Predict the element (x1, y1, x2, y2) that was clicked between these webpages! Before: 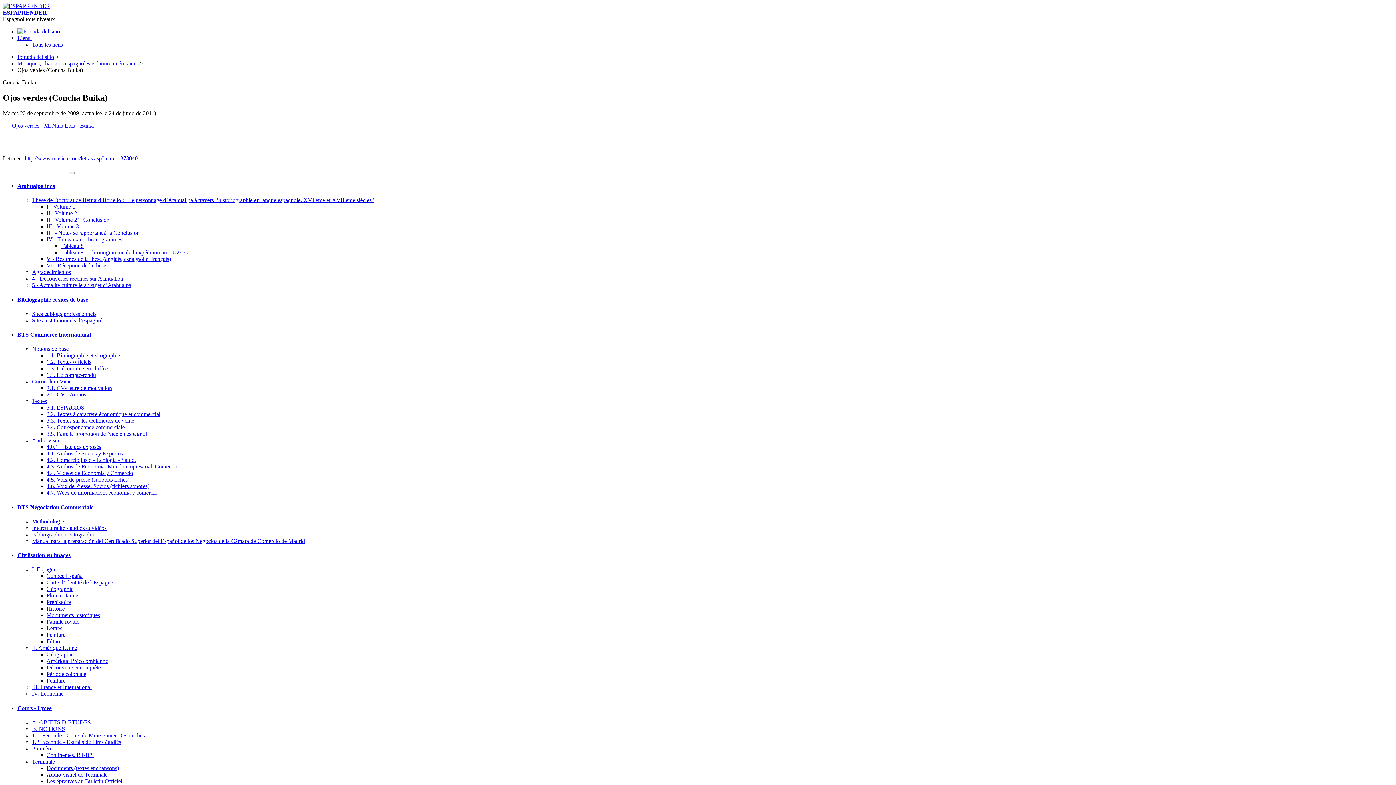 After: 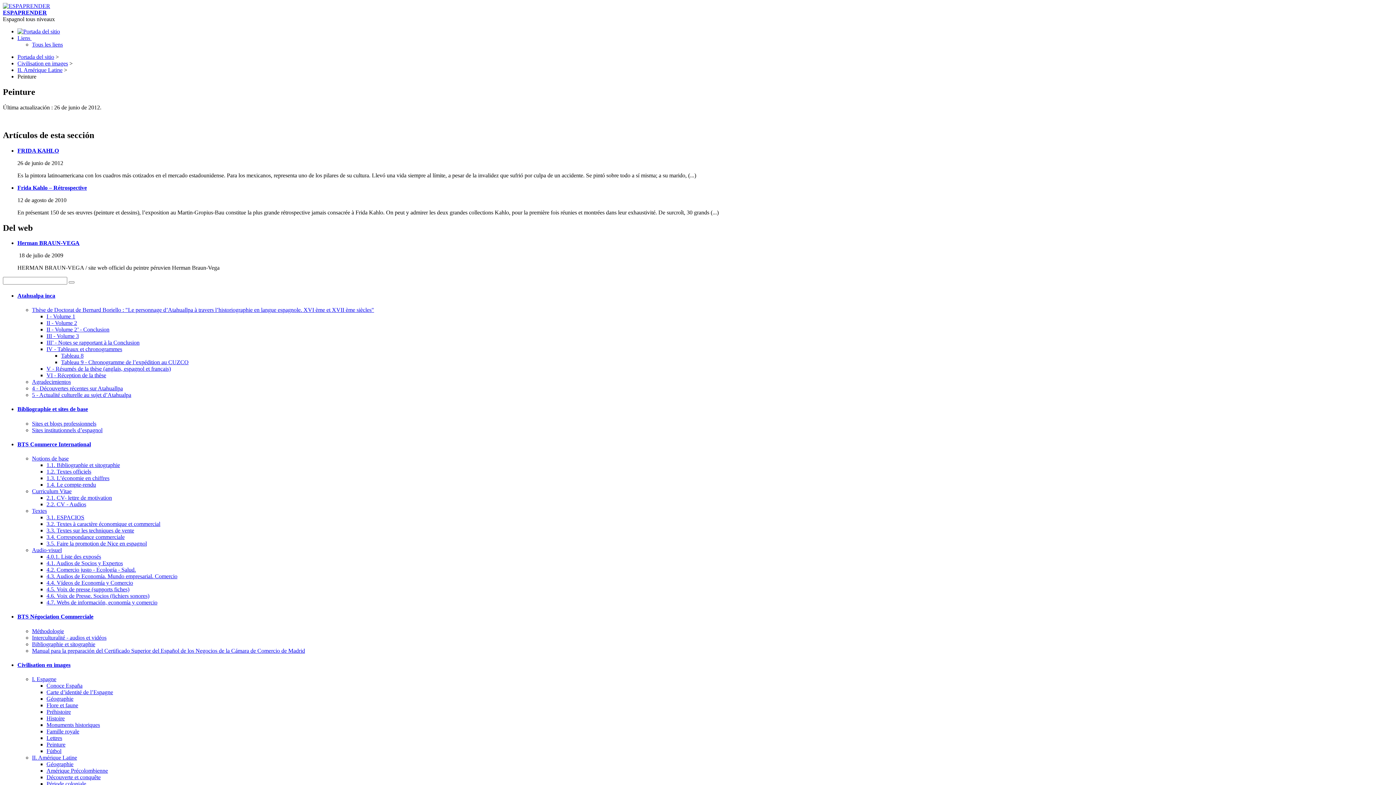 Action: label: Peinture bbox: (46, 677, 65, 684)